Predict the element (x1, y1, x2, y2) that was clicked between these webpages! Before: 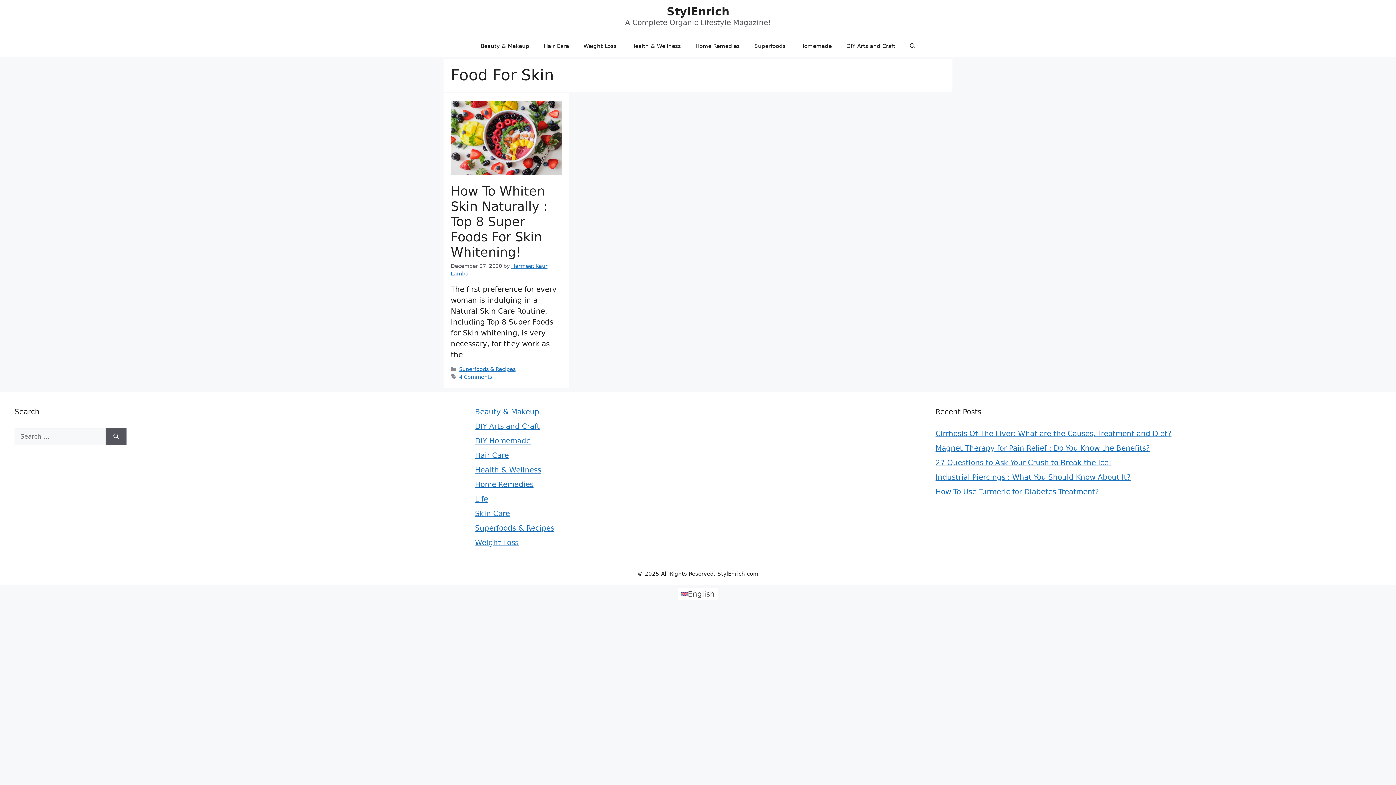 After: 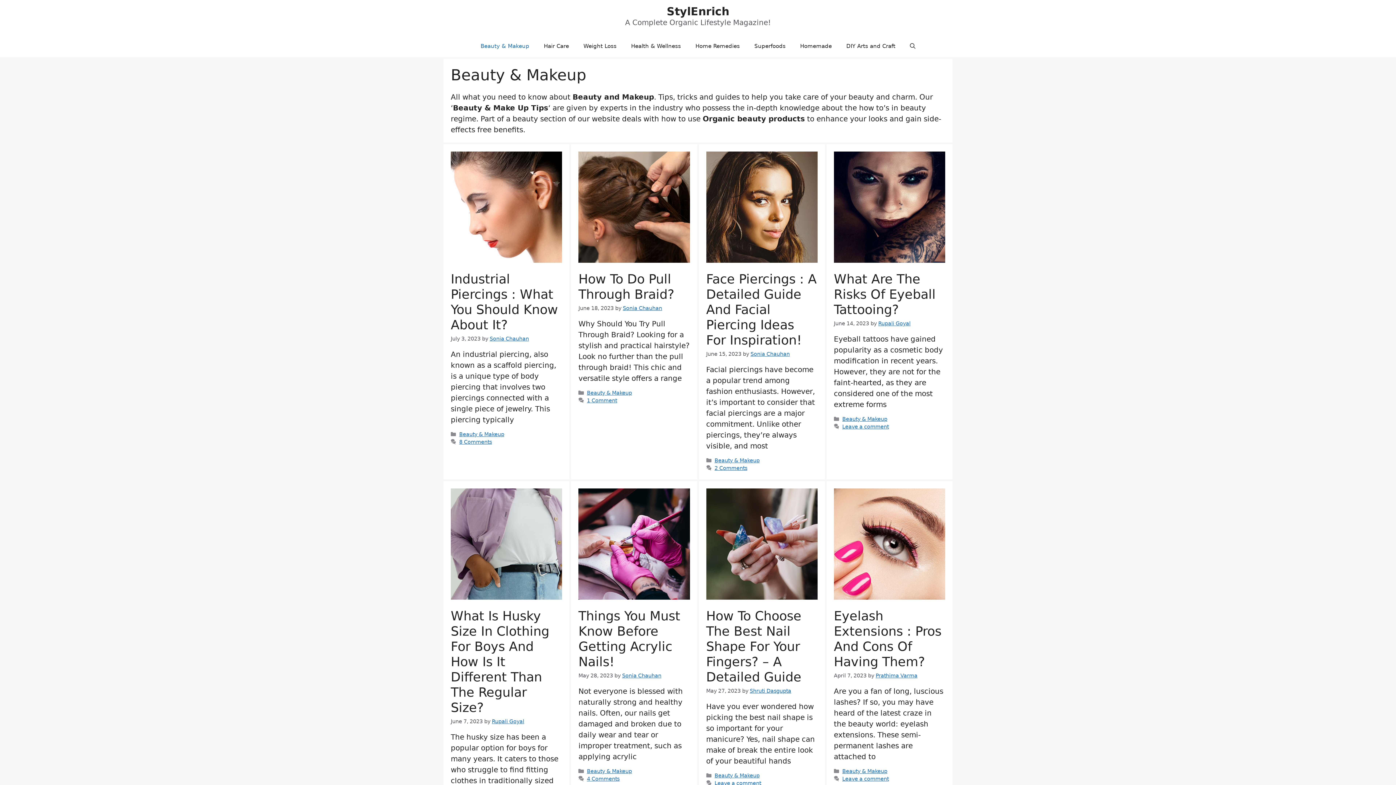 Action: label: Beauty & Makeup bbox: (473, 35, 536, 57)